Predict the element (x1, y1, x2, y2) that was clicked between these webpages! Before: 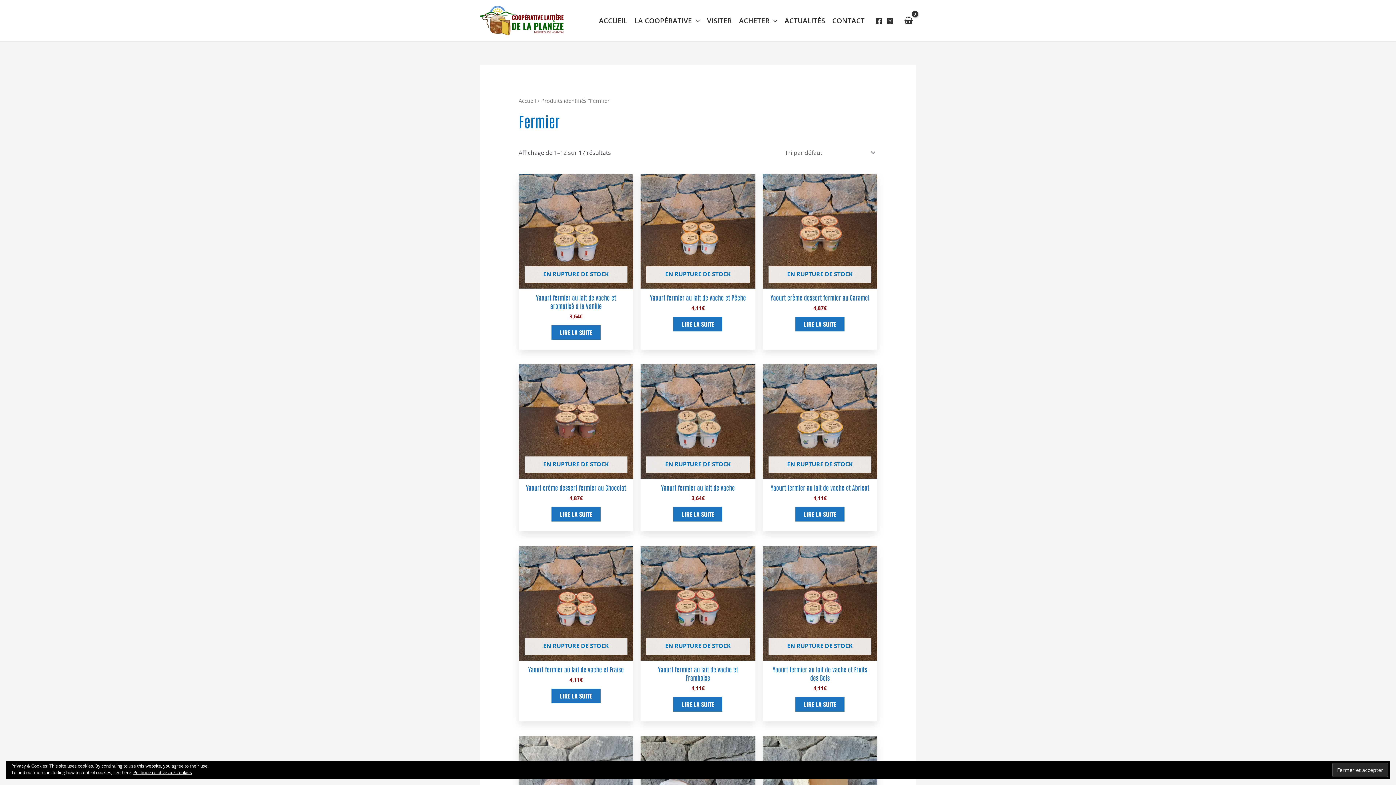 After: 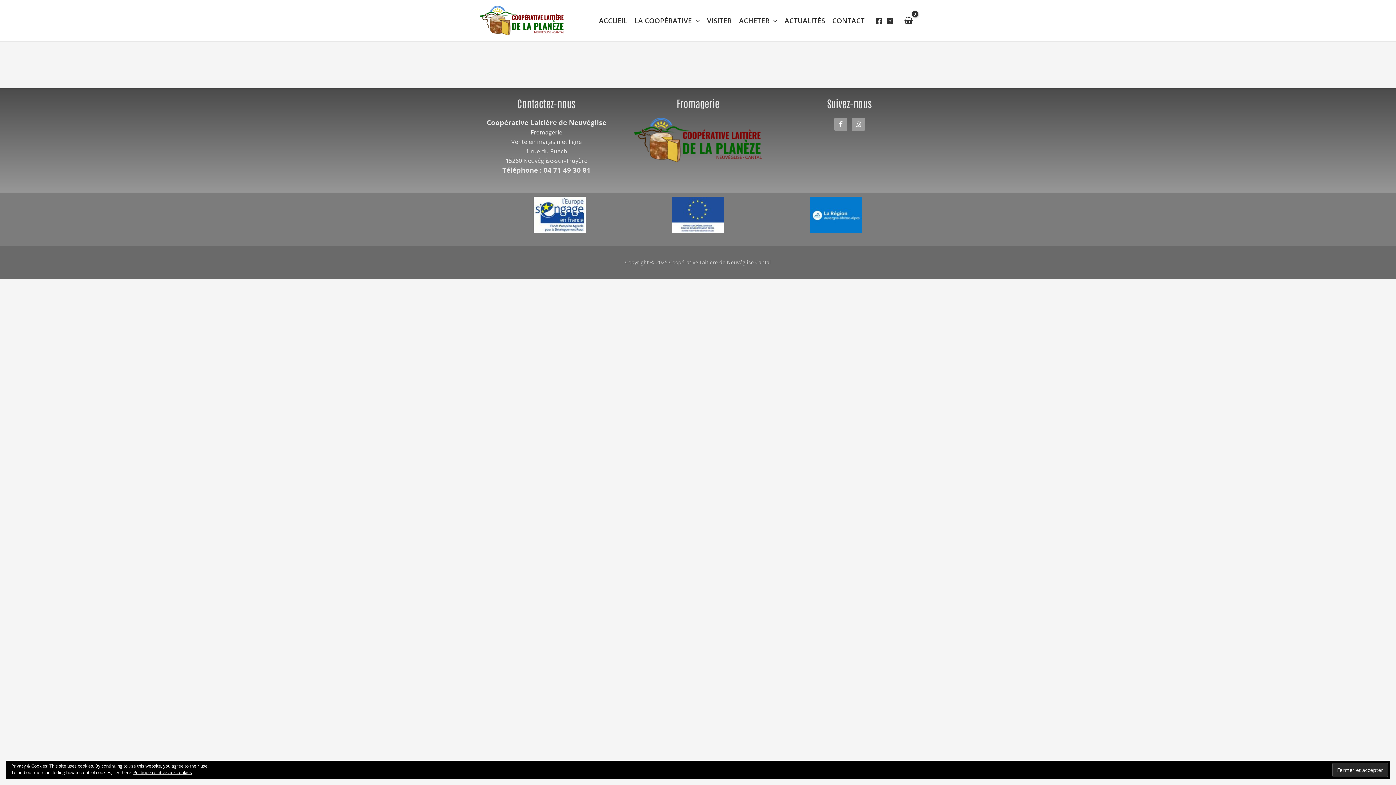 Action: bbox: (781, 7, 828, 33) label: ACTUALITÉS